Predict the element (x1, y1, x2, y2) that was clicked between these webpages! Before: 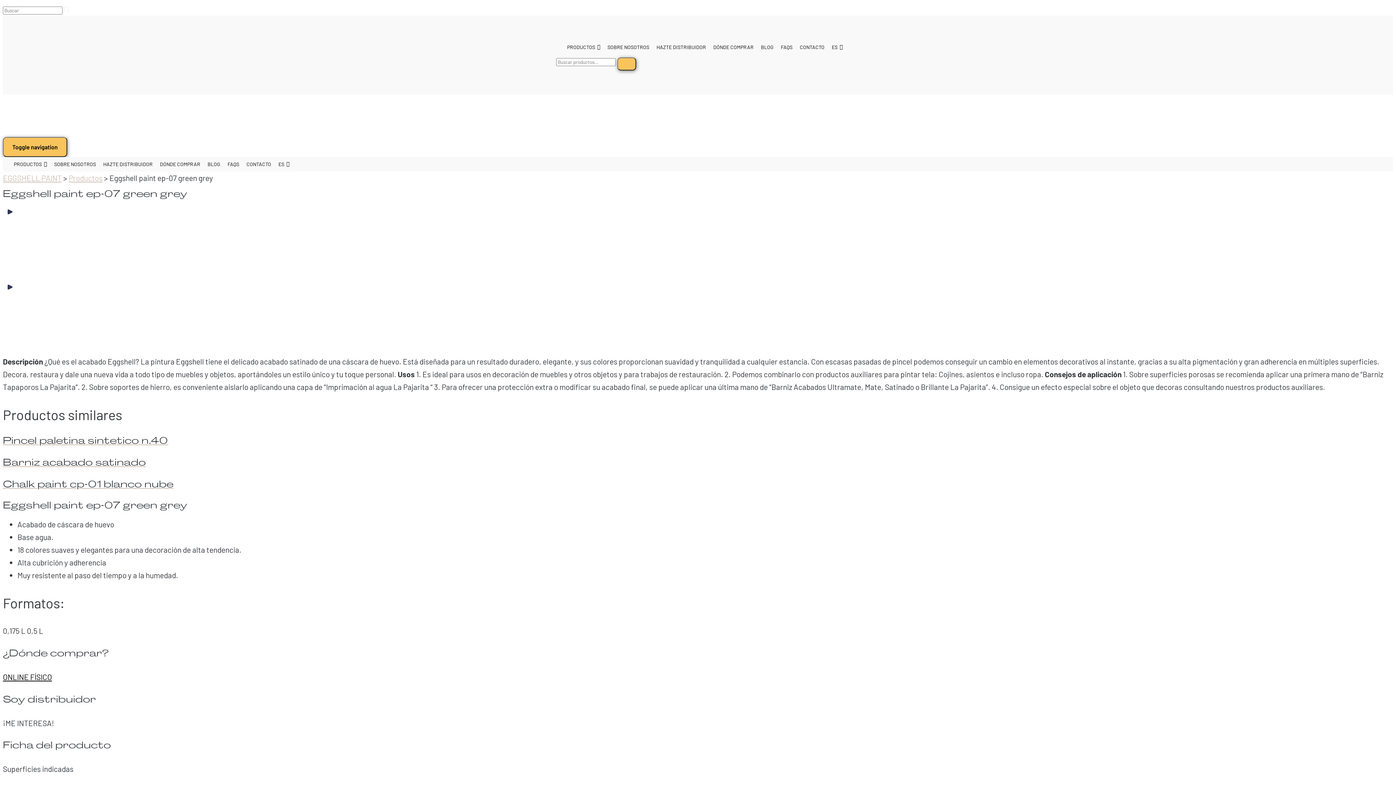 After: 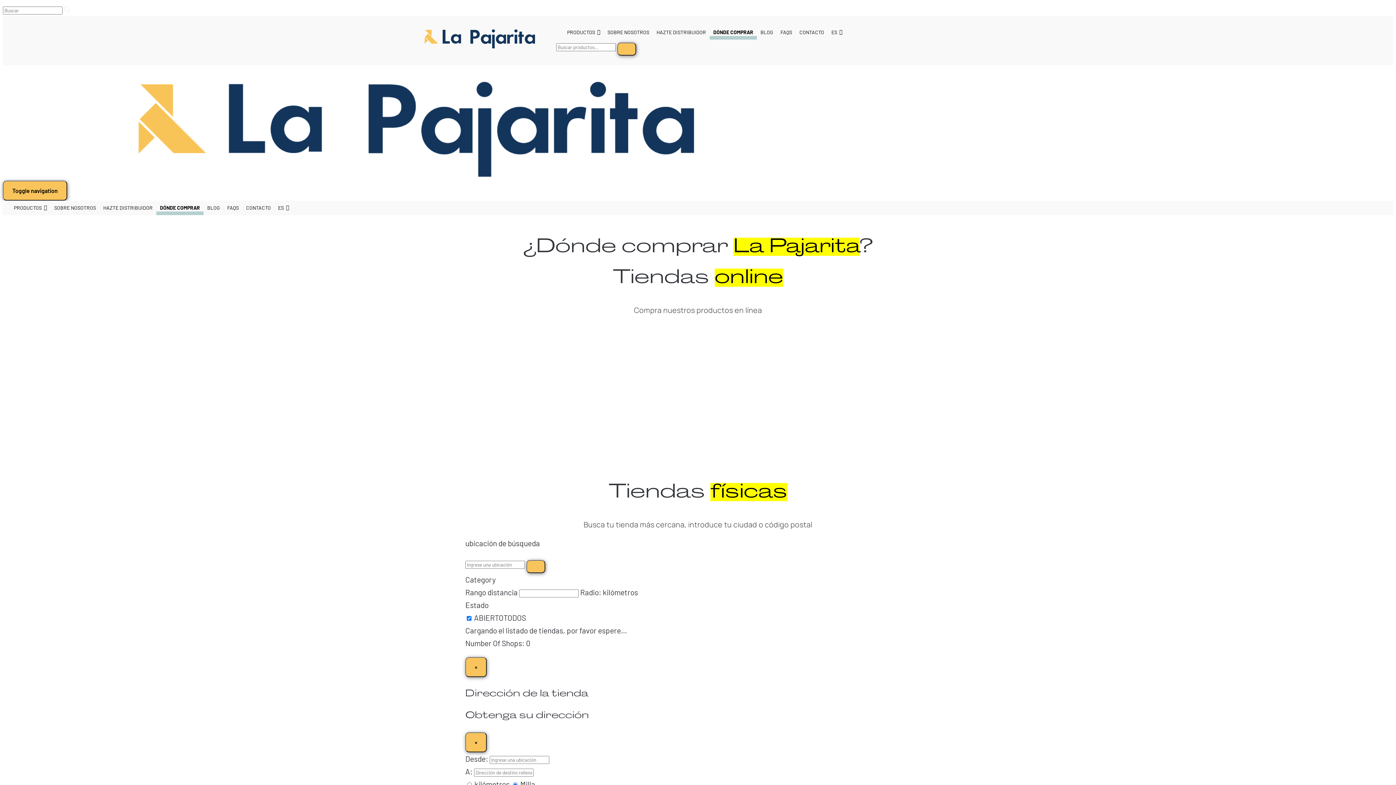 Action: bbox: (156, 157, 204, 171) label: DÓNDE COMPRAR